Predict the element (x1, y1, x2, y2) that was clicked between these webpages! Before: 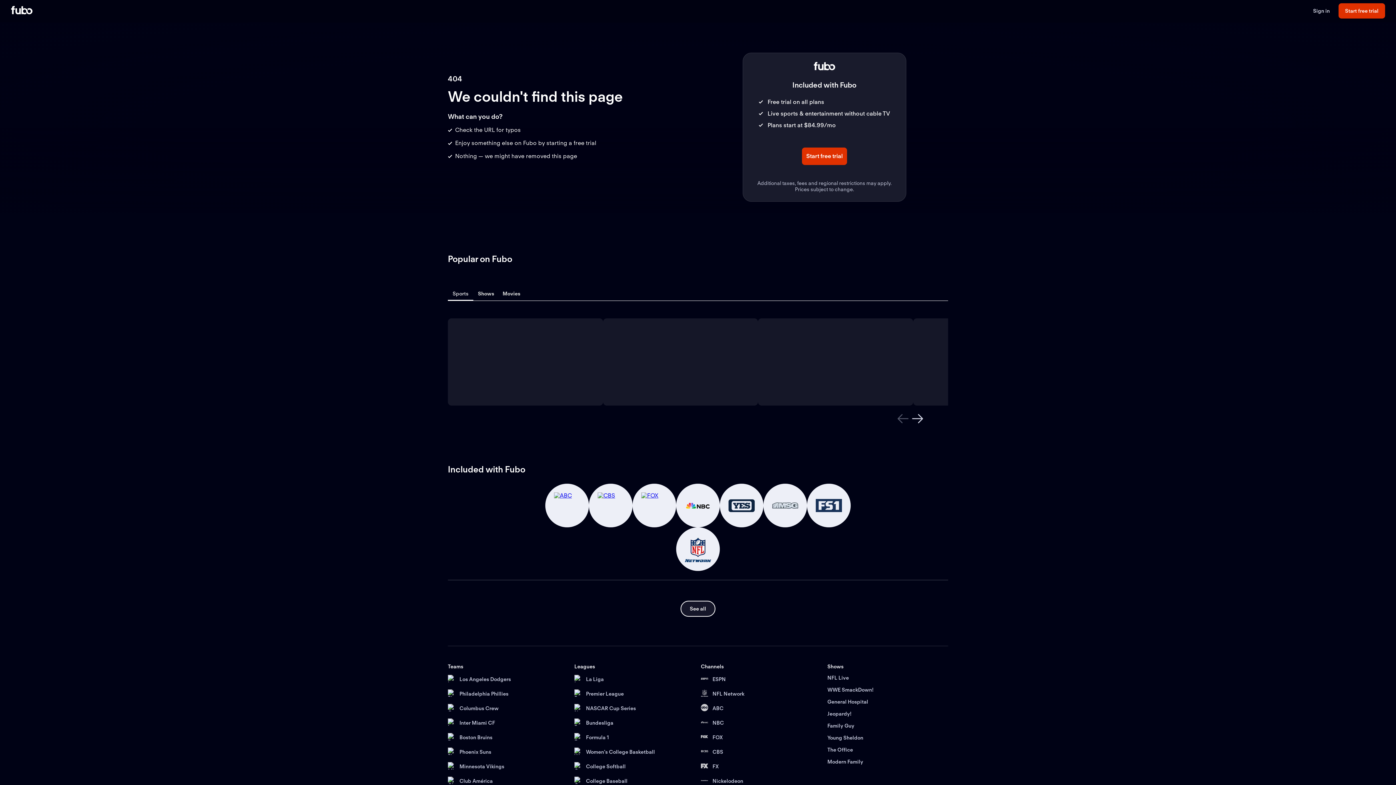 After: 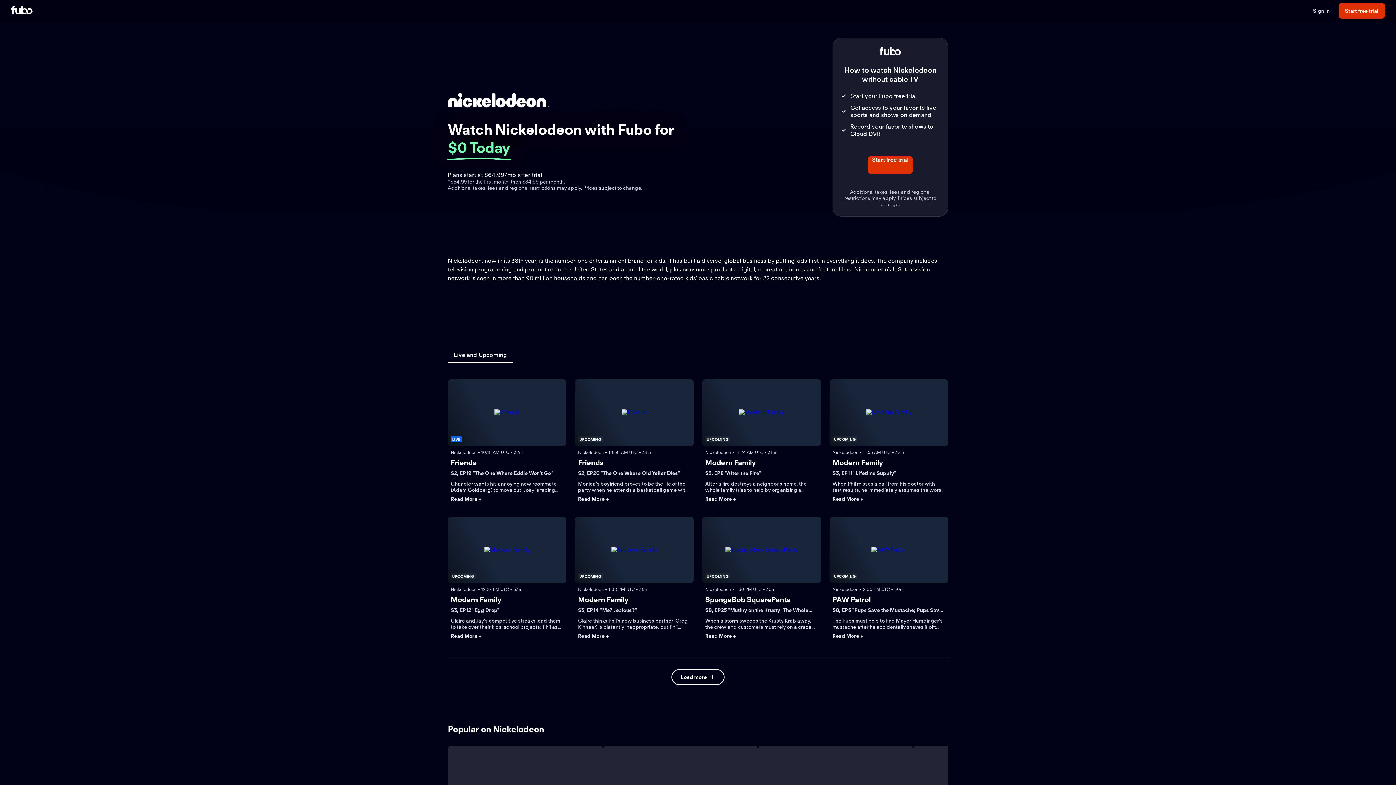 Action: label: Nickelodeon bbox: (701, 777, 821, 785)